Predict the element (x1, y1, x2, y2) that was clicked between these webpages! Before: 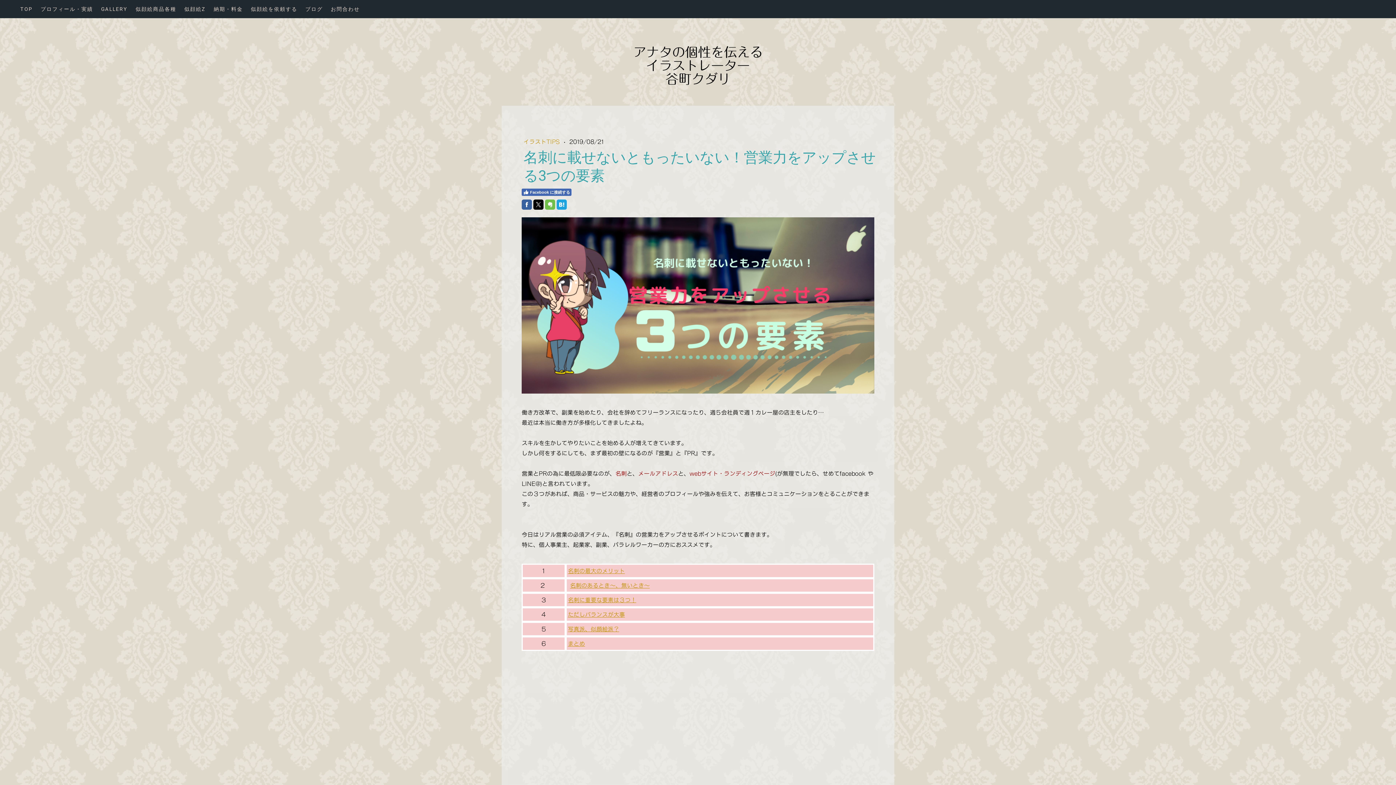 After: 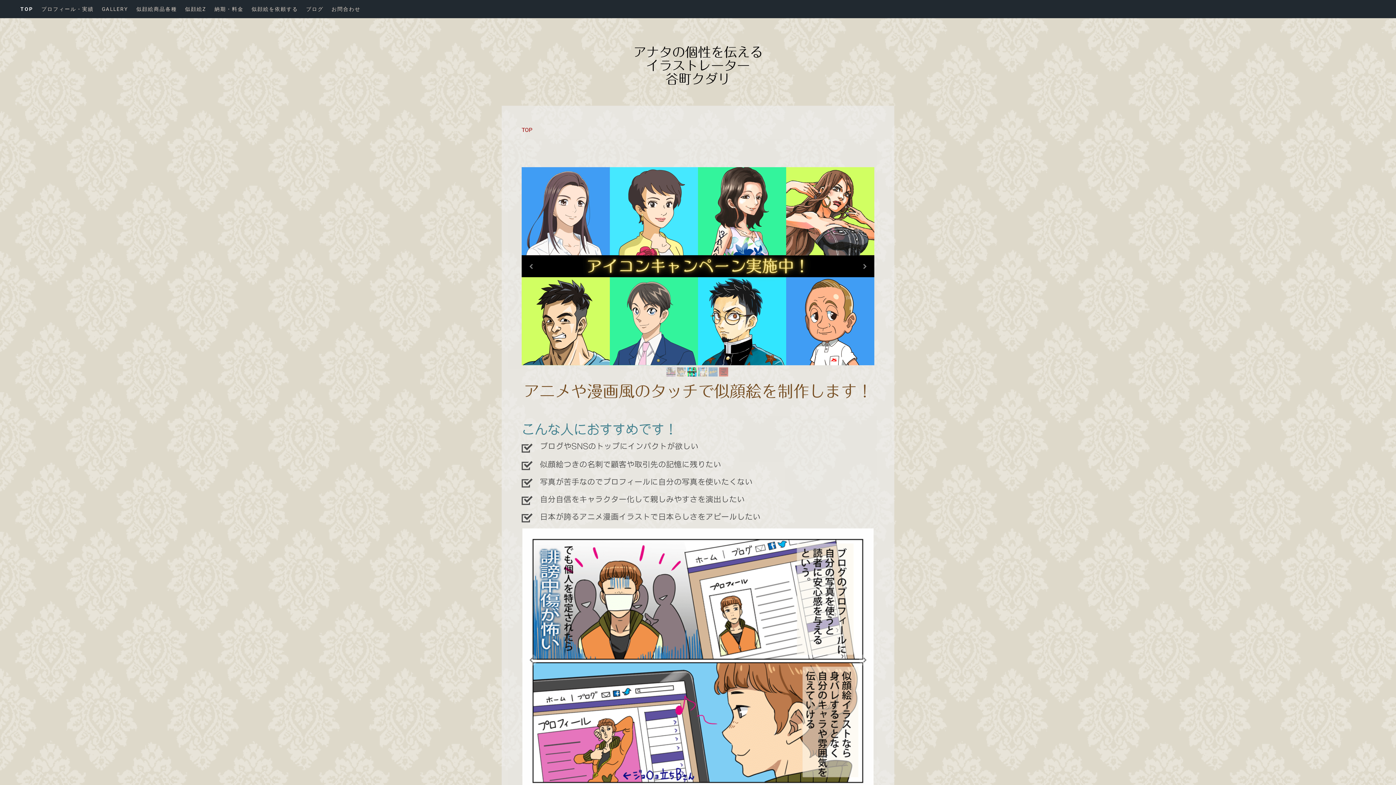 Action: label: TOP bbox: (16, 0, 36, 18)